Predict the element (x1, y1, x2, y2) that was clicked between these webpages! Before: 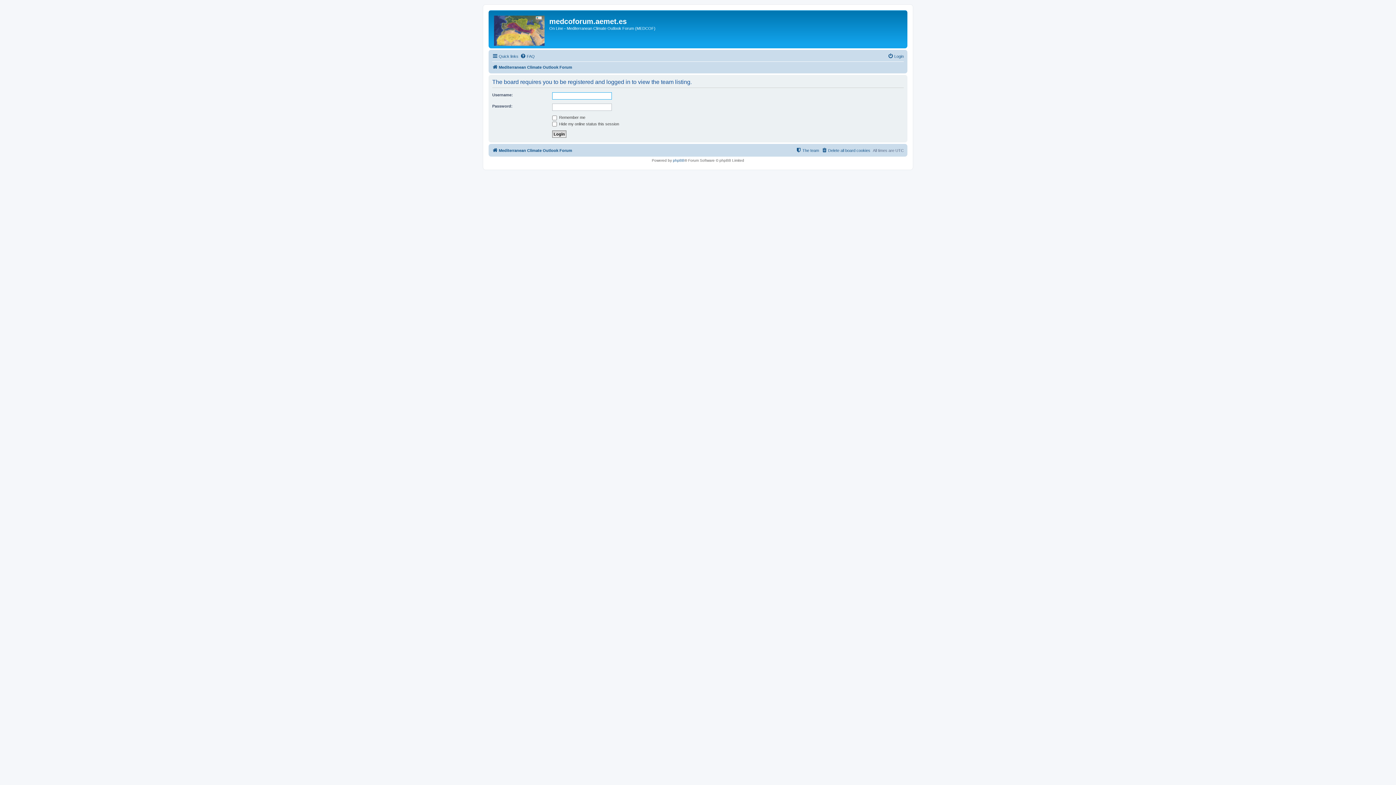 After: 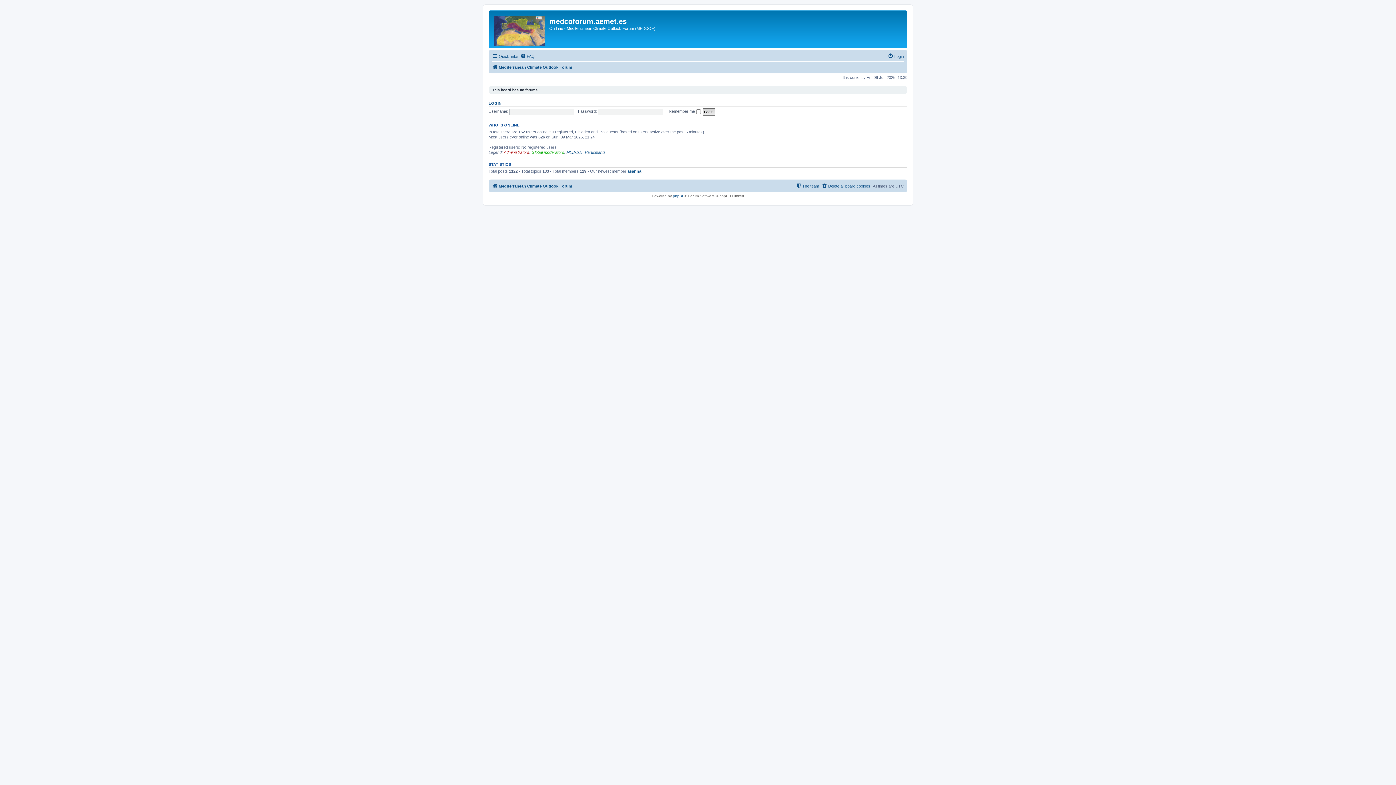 Action: label: Mediterranean Climate Outlook Forum bbox: (492, 62, 572, 71)